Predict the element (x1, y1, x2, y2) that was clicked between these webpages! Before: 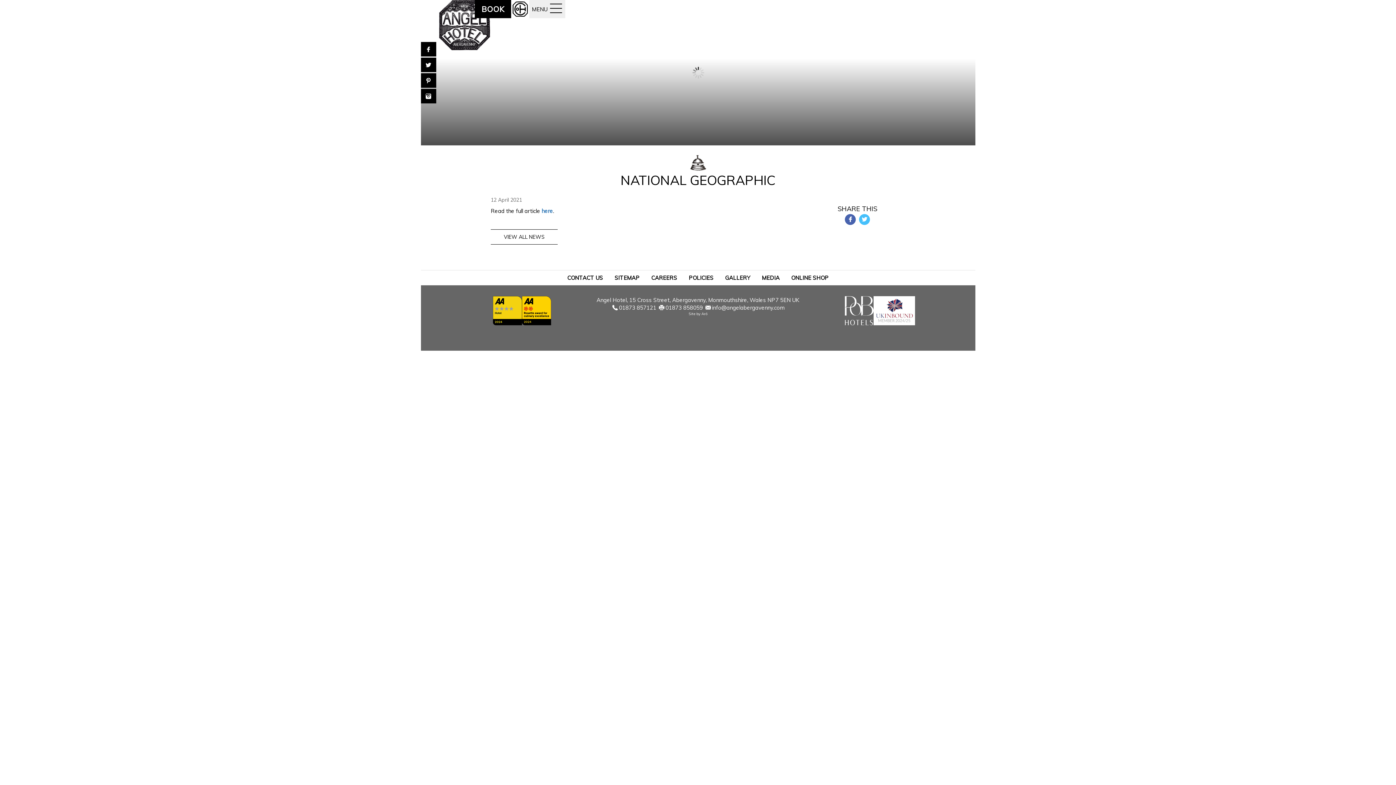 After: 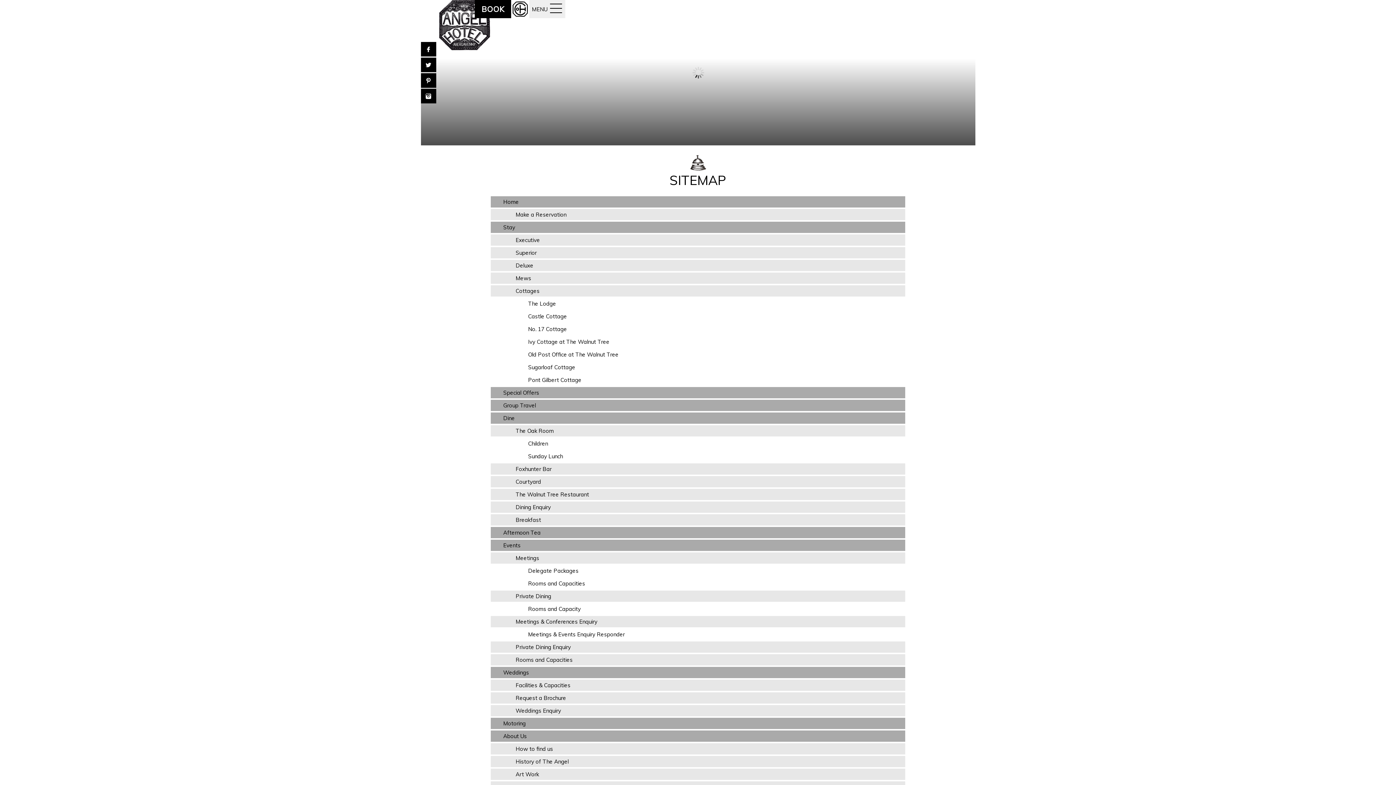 Action: label: SITEMAP bbox: (609, 270, 644, 285)